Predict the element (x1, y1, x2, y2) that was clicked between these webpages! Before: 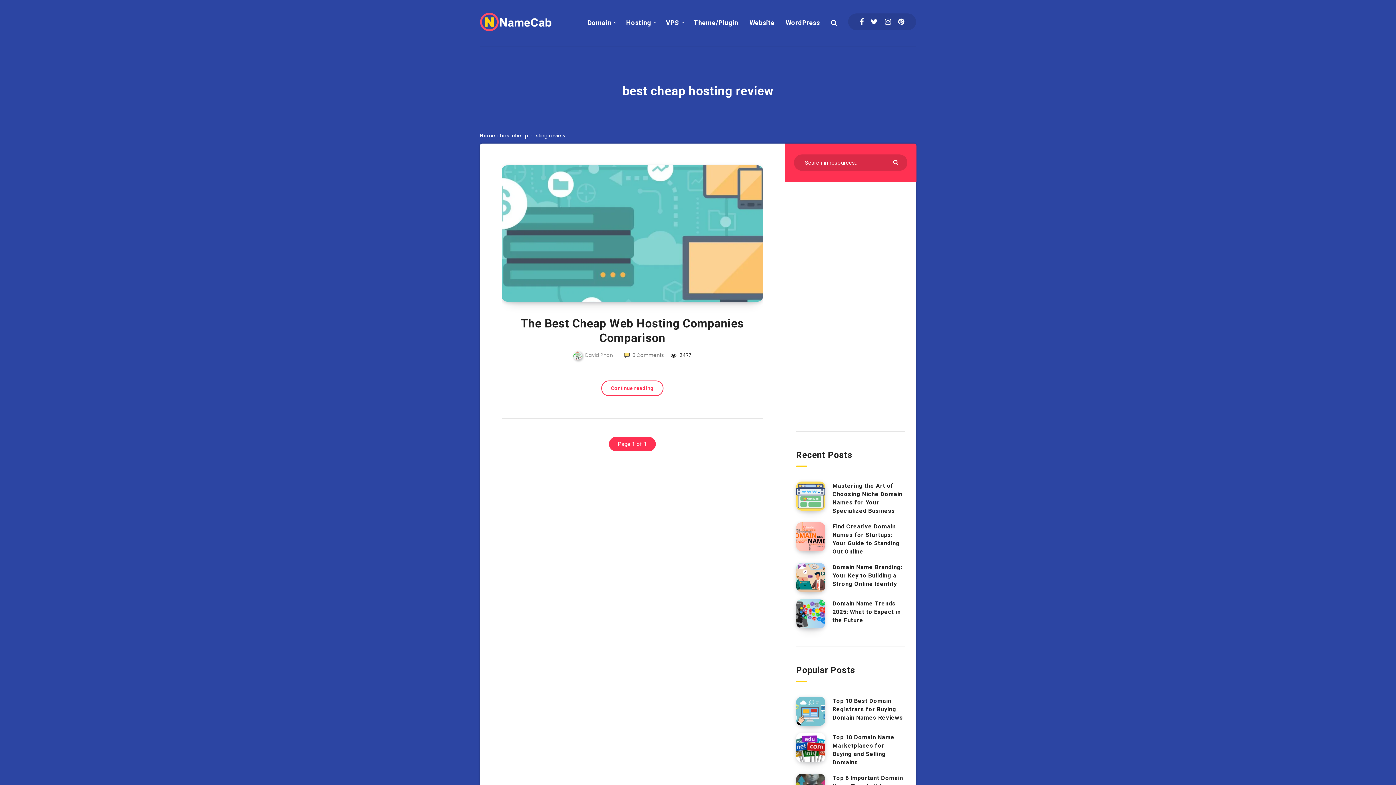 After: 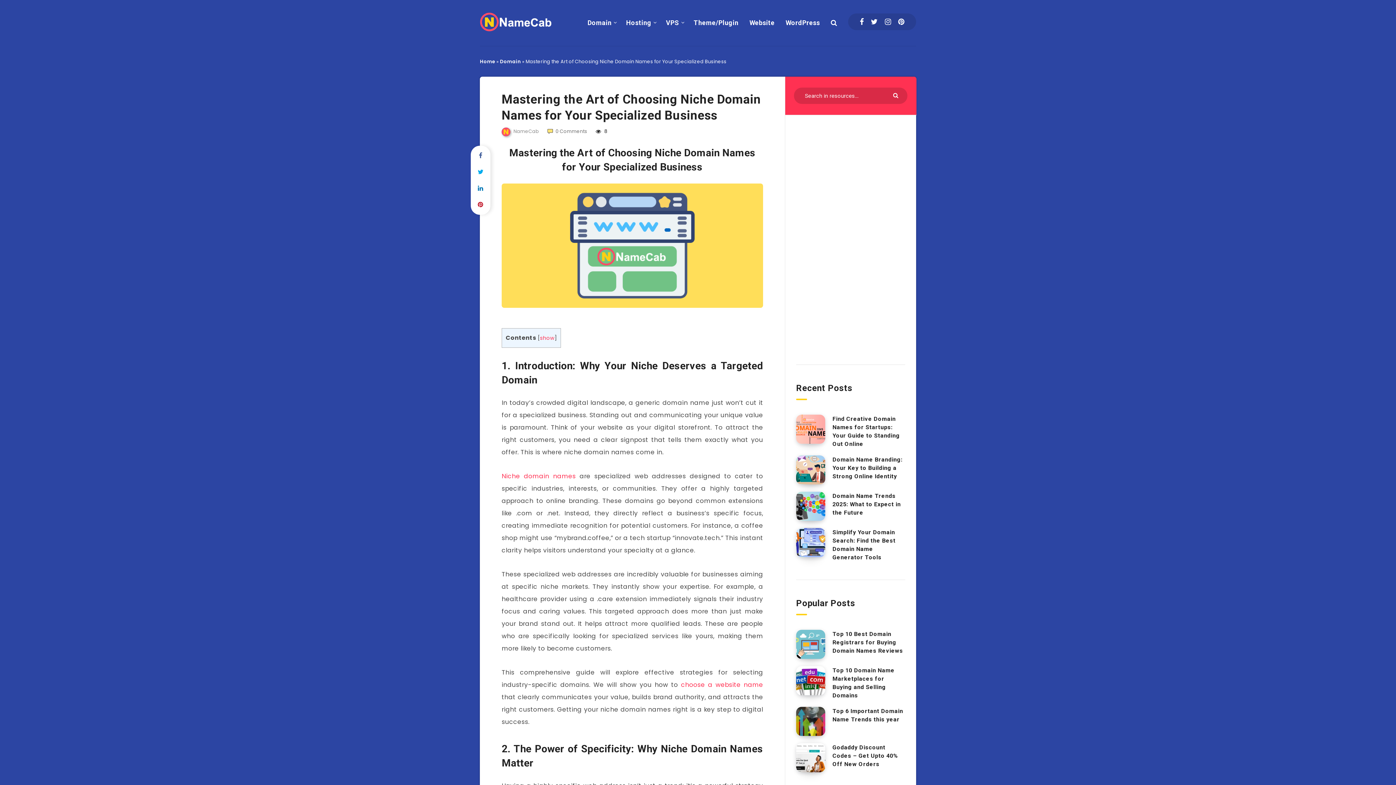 Action: bbox: (832, 482, 902, 516) label: Mastering the Art of Choosing Niche Domain Names for Your Specialized Business